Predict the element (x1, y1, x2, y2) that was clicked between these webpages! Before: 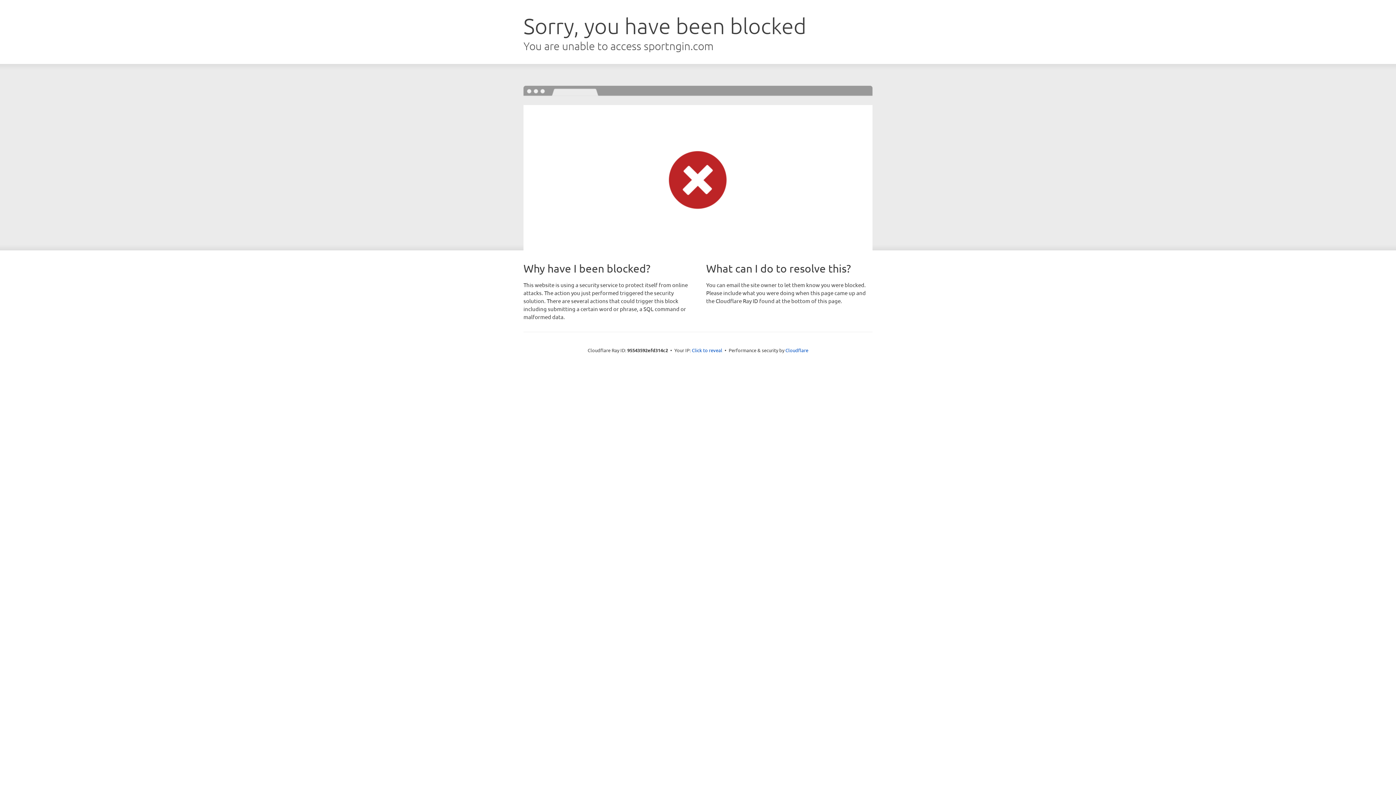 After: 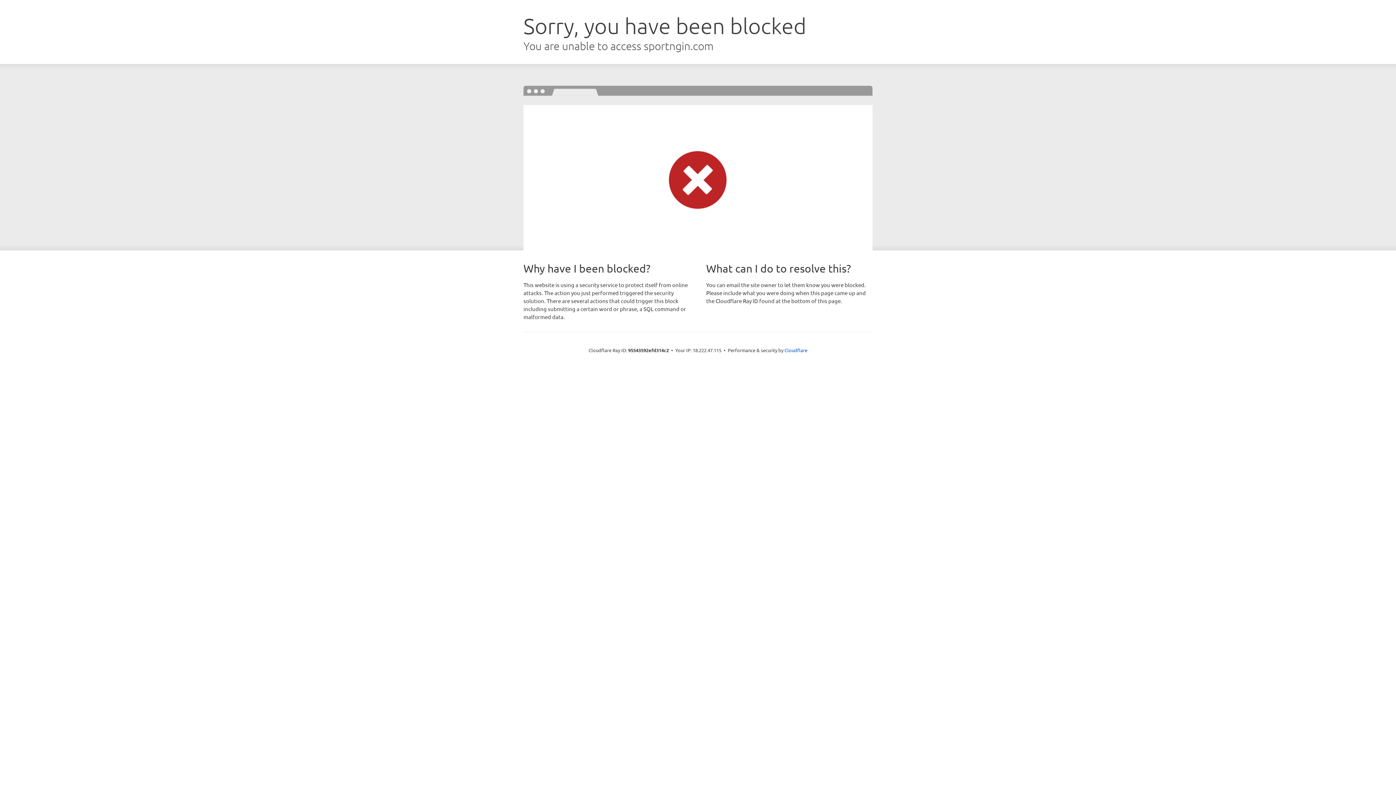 Action: bbox: (692, 346, 722, 353) label: Click to reveal